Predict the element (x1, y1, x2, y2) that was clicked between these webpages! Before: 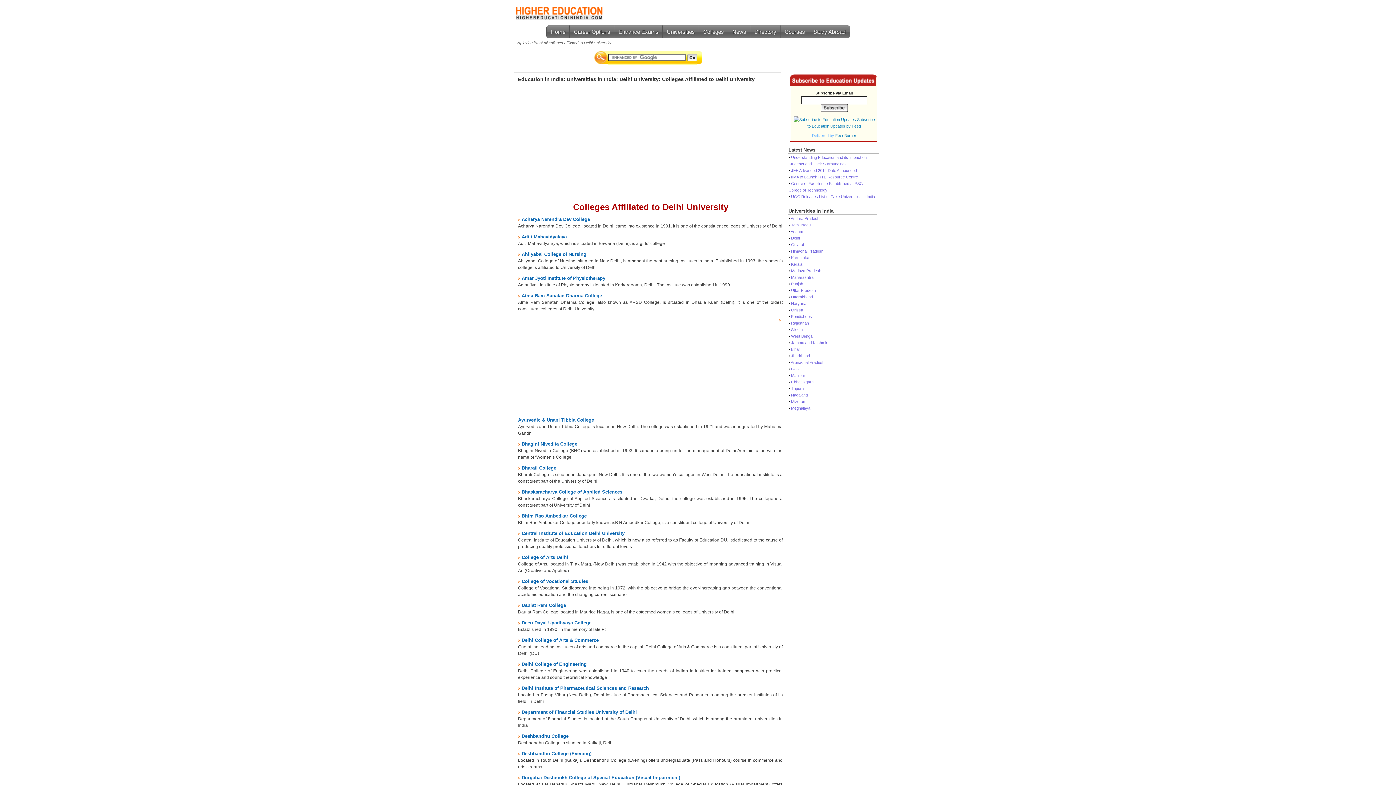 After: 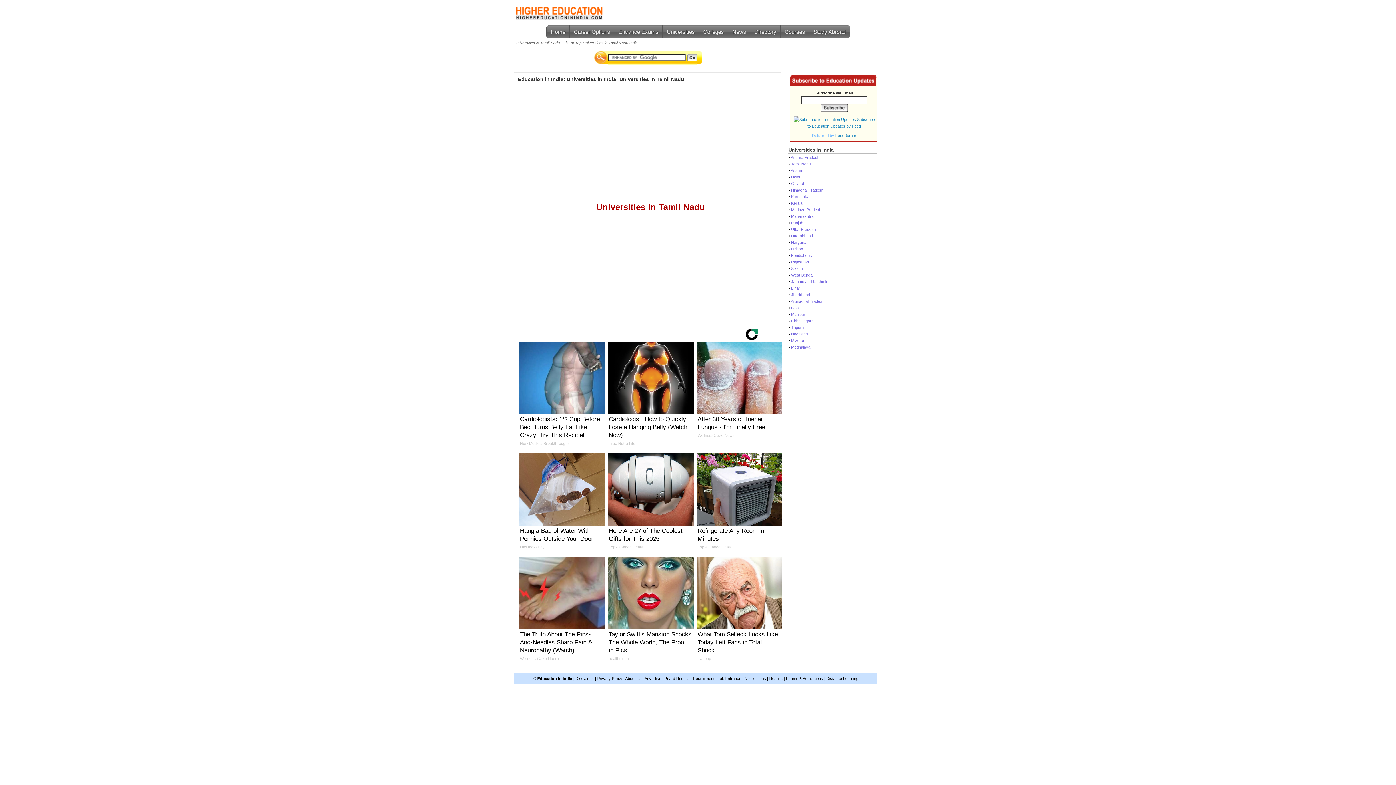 Action: bbox: (791, 222, 810, 227) label: Tamil Nadu